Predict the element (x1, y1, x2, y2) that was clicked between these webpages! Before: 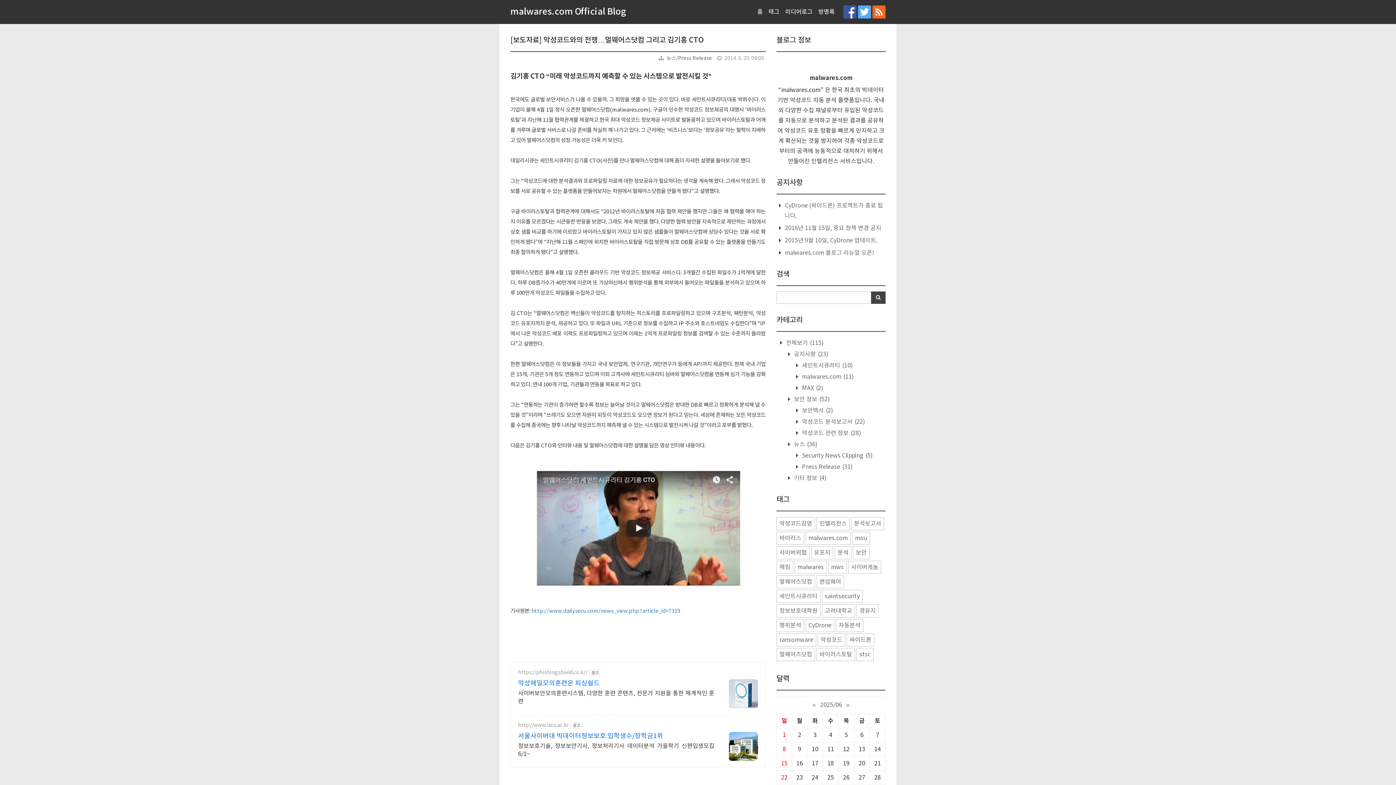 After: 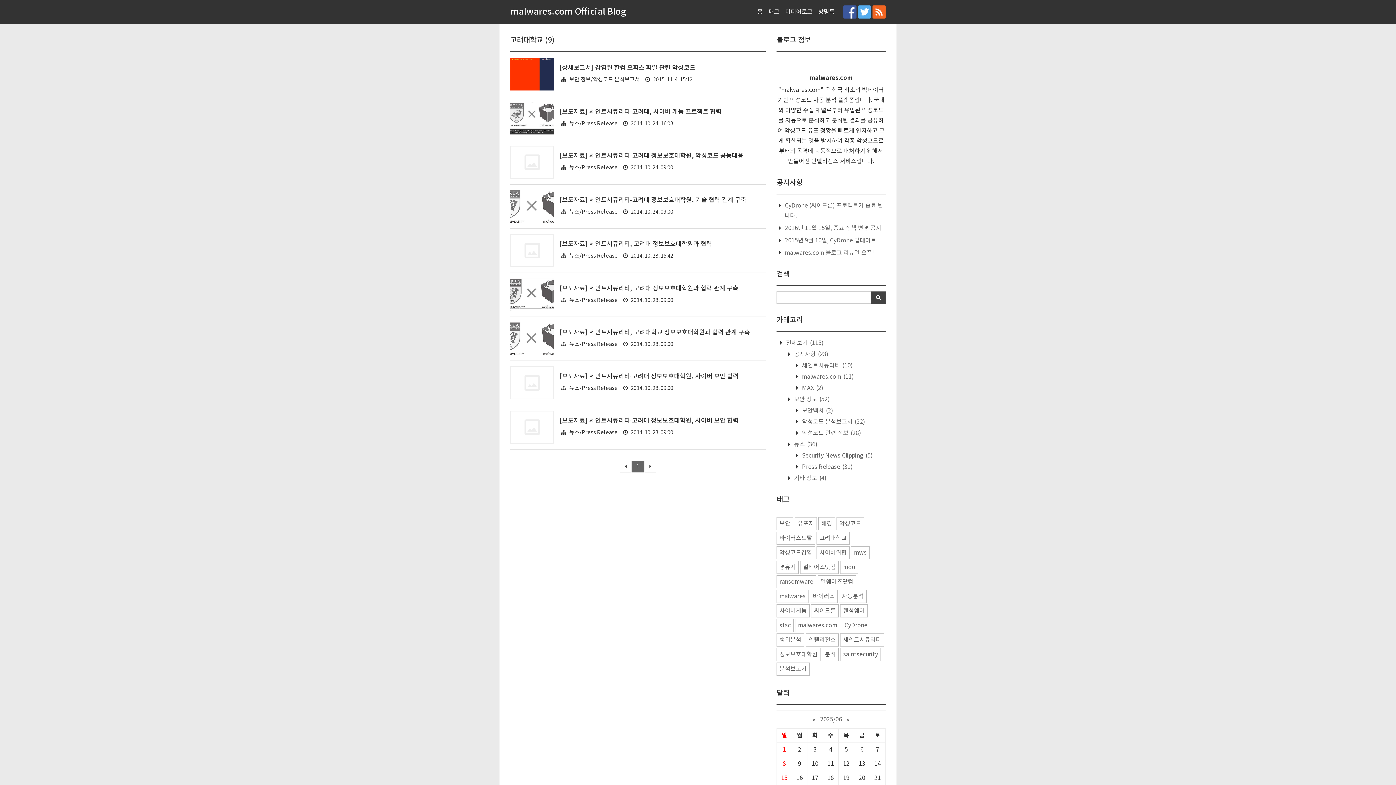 Action: label: 고려대학교 bbox: (822, 604, 855, 617)